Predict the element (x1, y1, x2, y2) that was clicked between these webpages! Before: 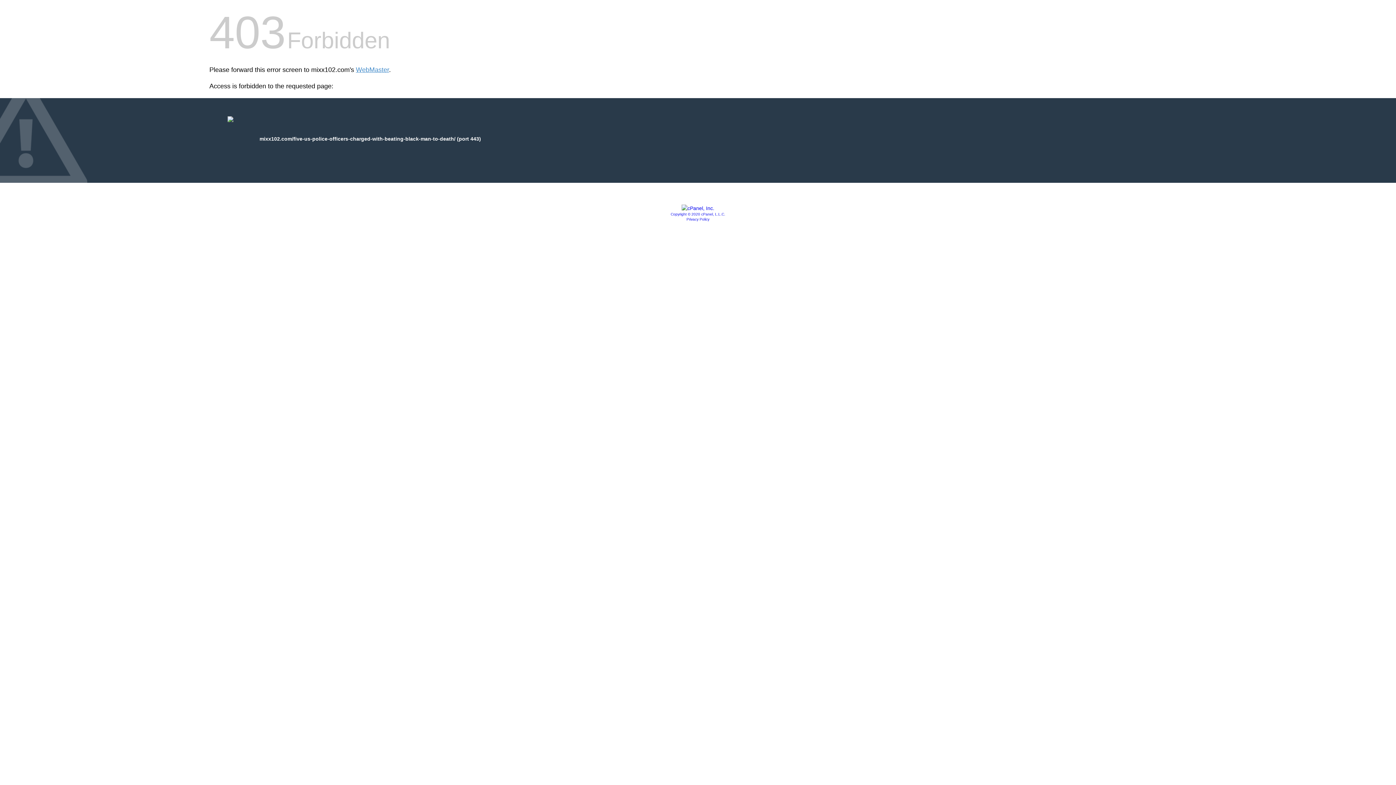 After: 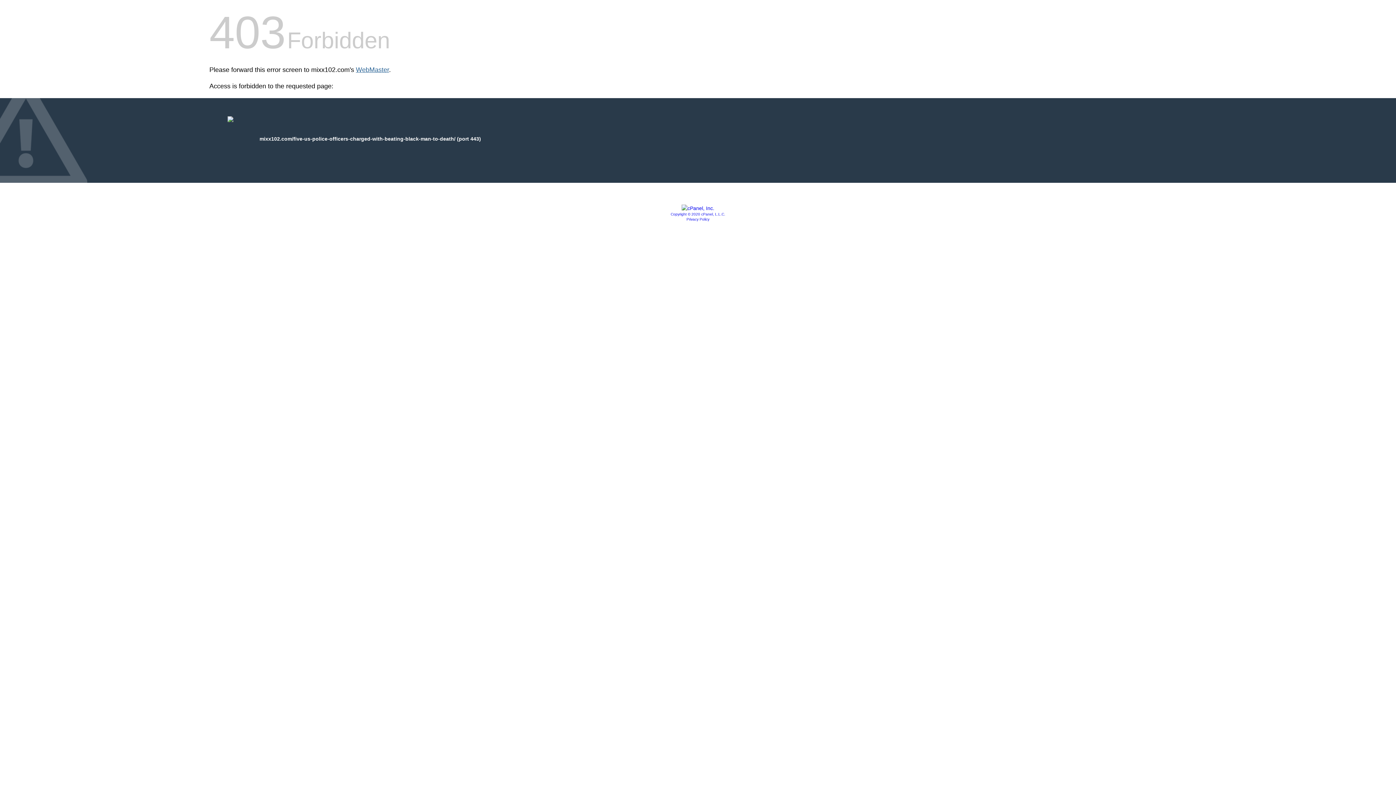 Action: bbox: (356, 66, 389, 73) label: WebMaster